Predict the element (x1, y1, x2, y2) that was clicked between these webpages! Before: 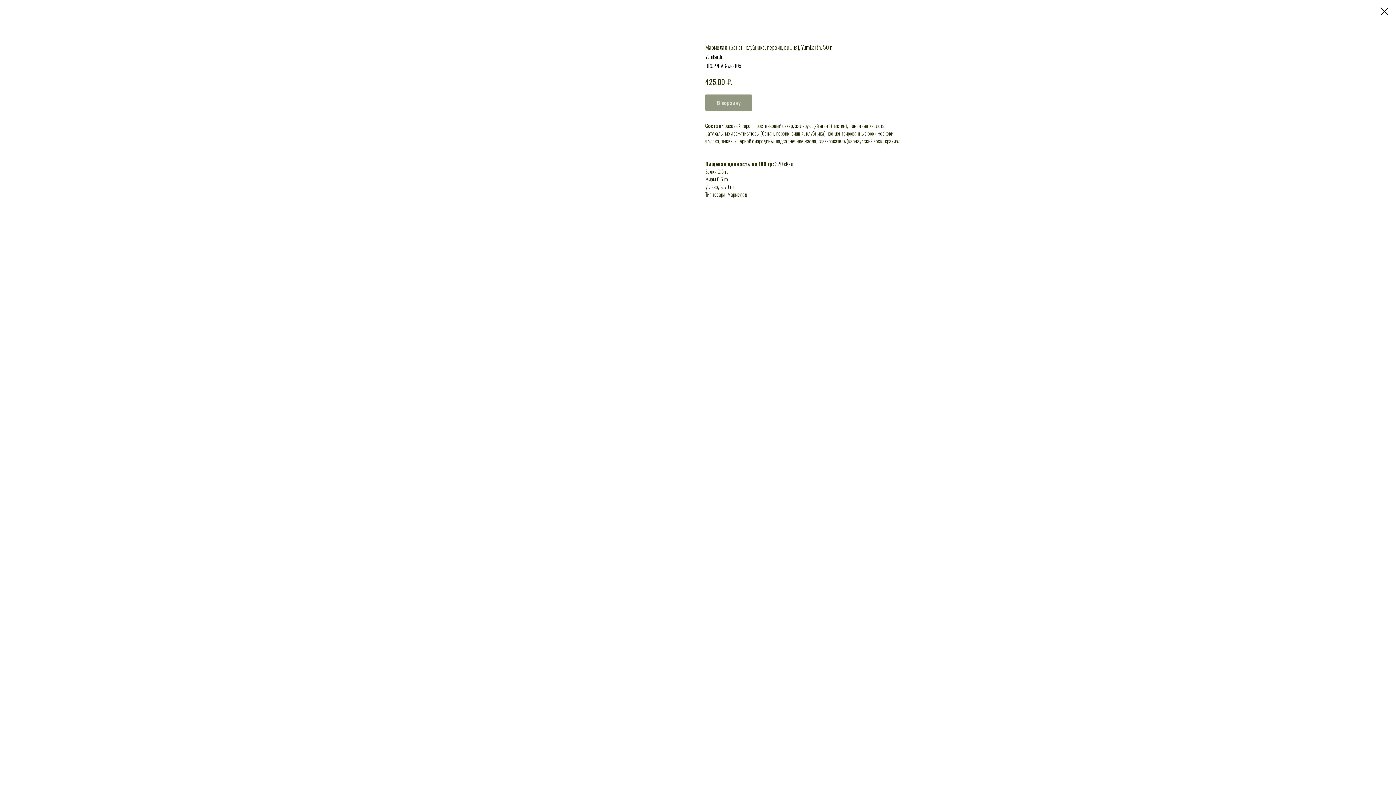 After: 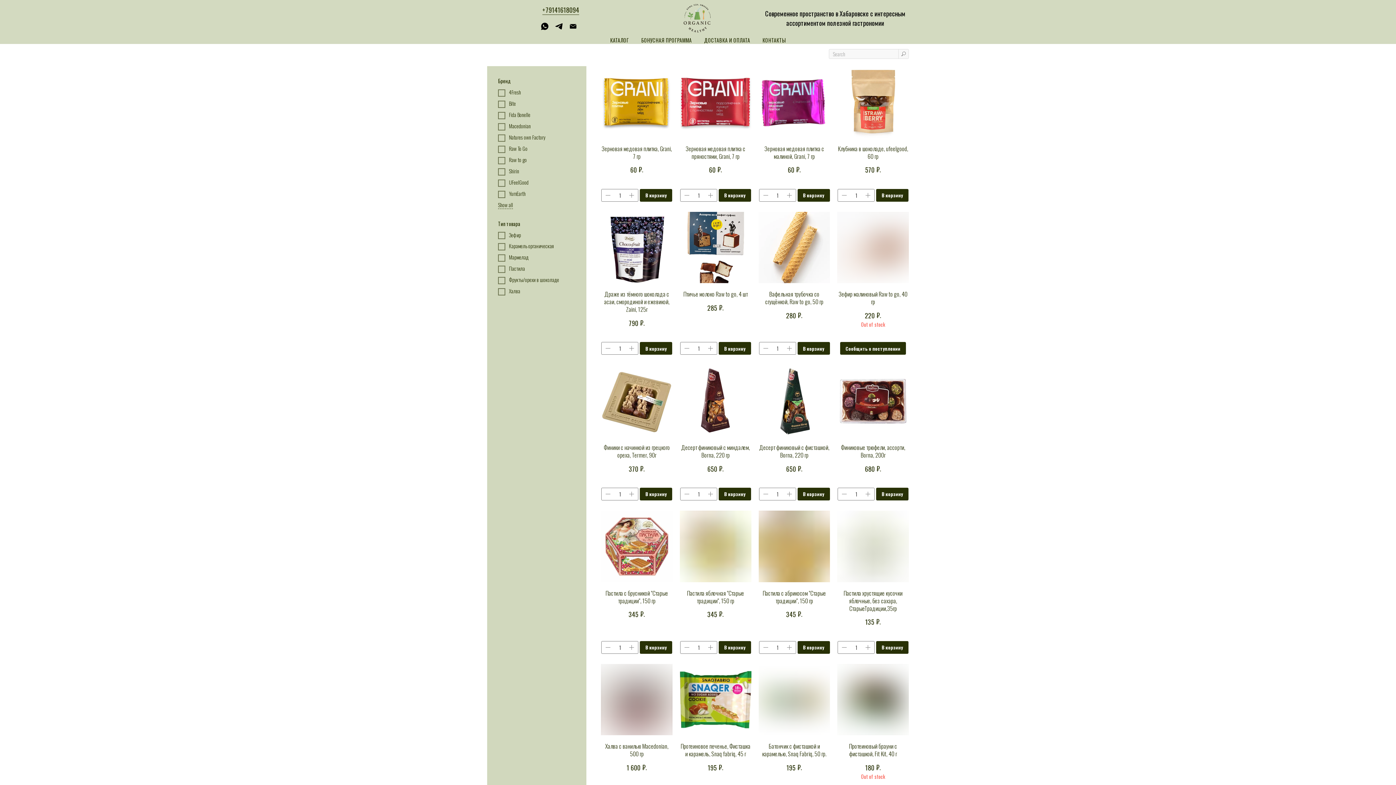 Action: bbox: (1380, 7, 1389, 15)